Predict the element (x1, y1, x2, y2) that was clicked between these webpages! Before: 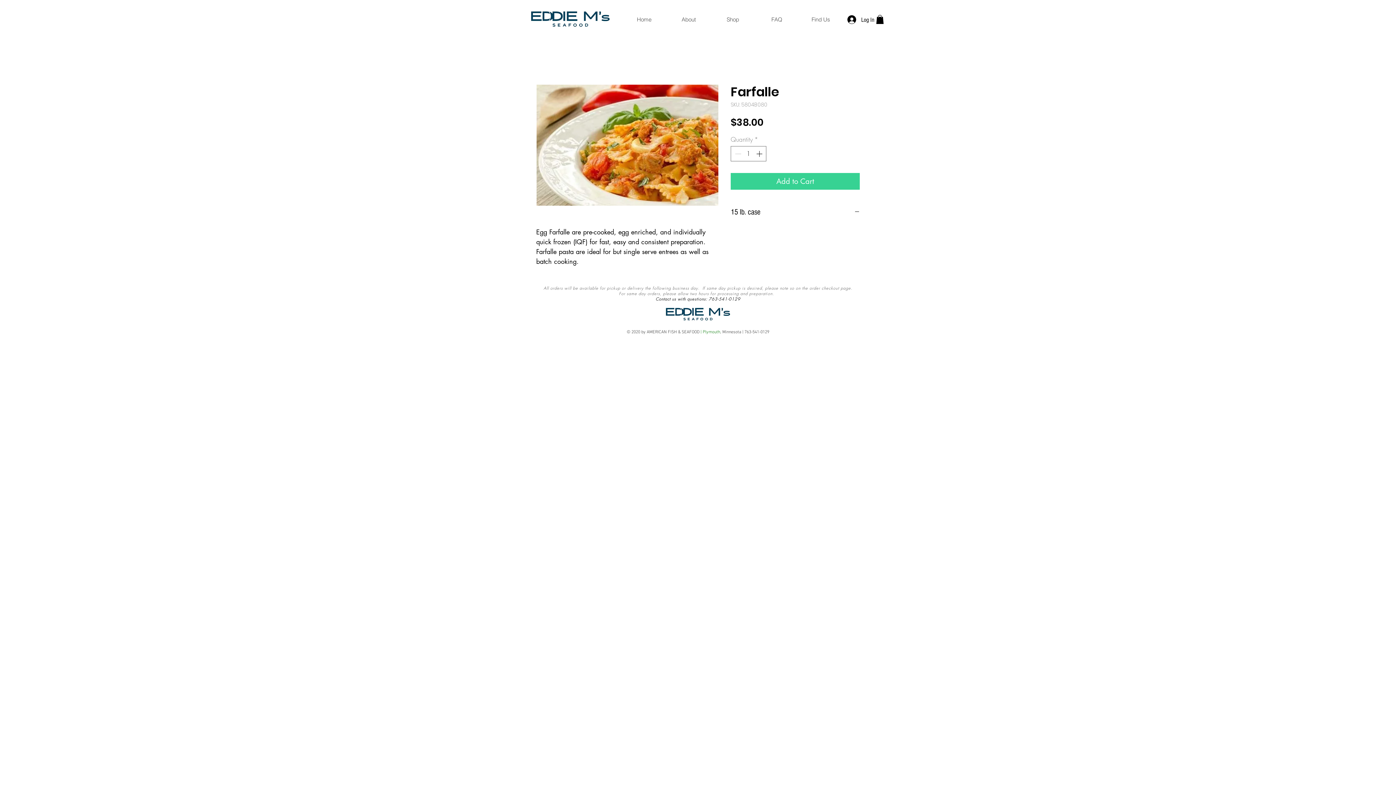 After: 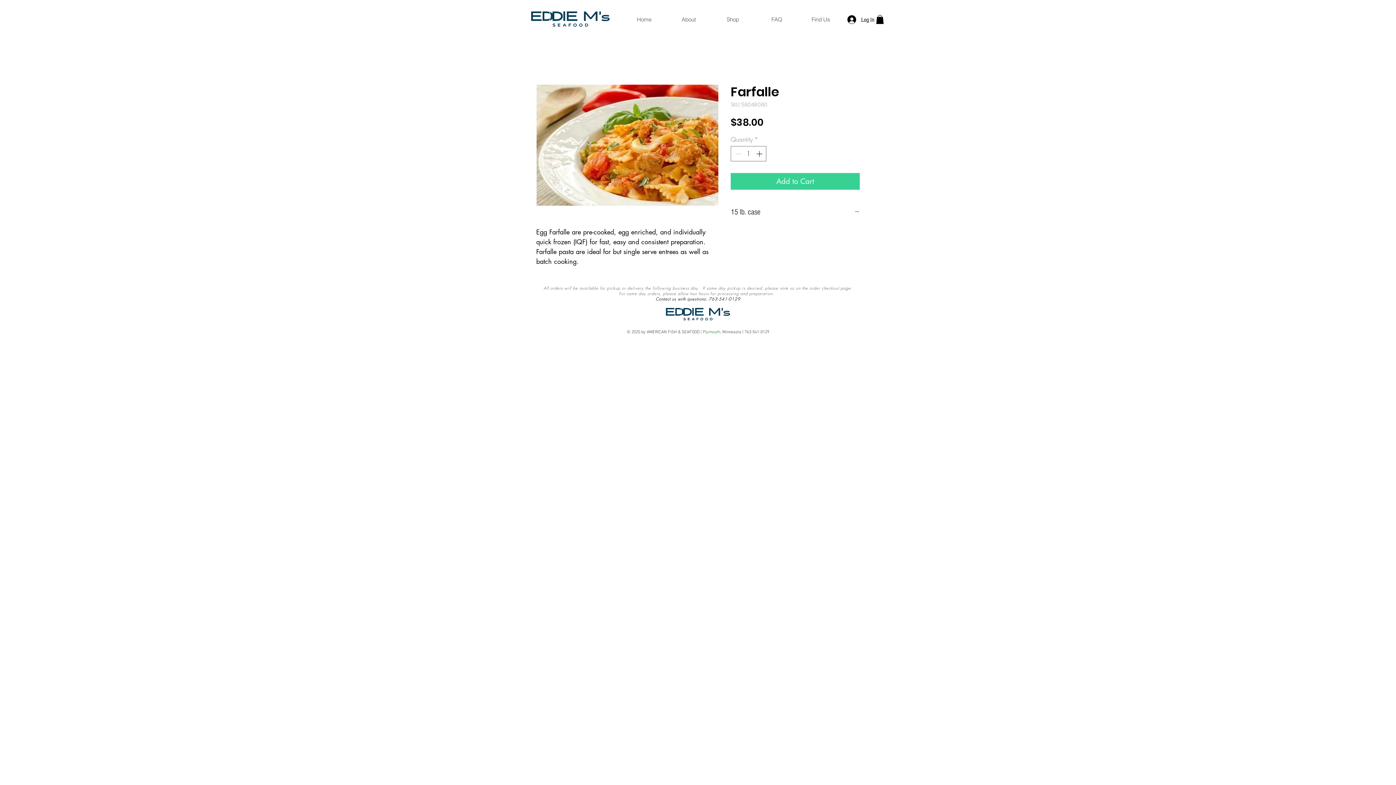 Action: bbox: (730, 207, 860, 216) label: 15 lb. case